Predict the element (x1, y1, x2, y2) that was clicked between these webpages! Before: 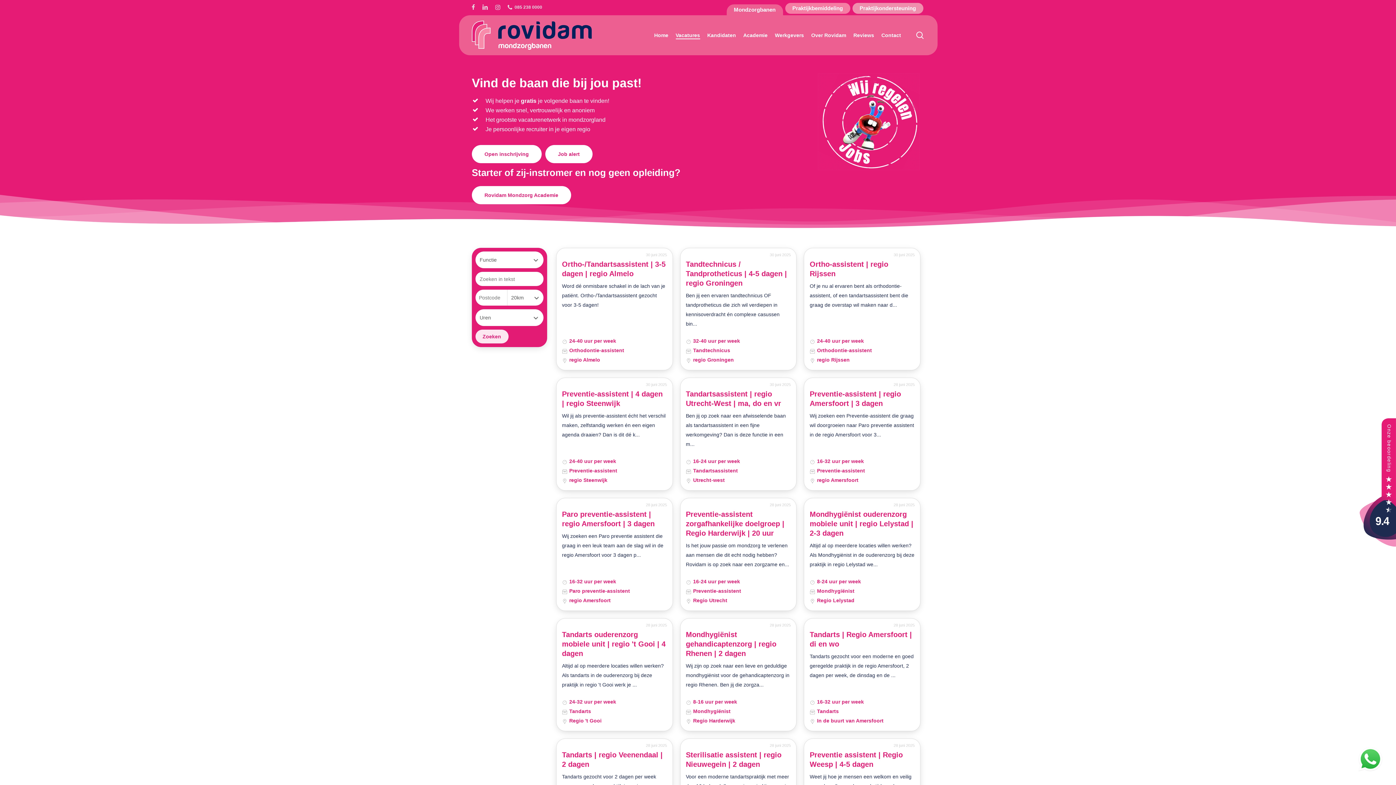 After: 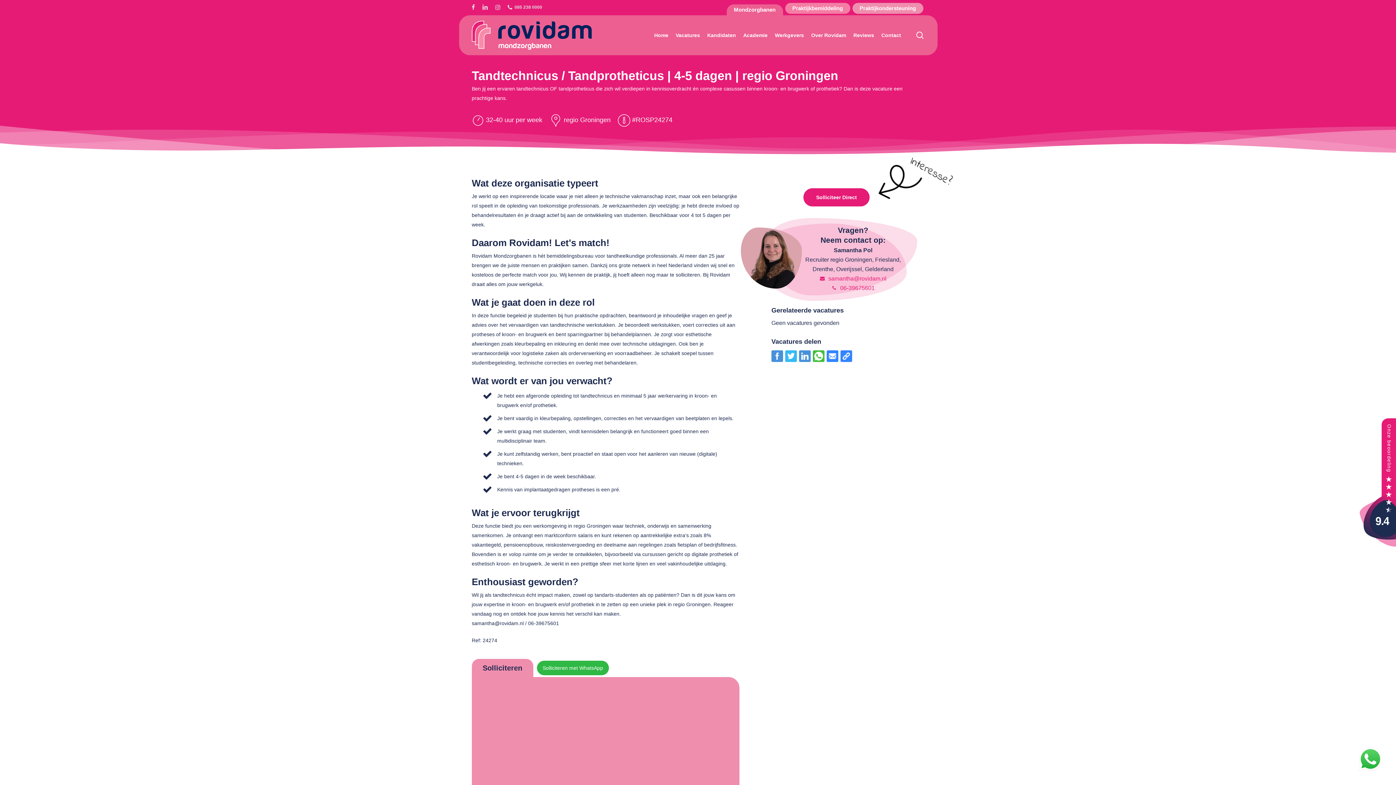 Action: bbox: (686, 260, 787, 287) label: Tandtechnicus / Tandprotheticus | 4-5 dagen | regio Groningen